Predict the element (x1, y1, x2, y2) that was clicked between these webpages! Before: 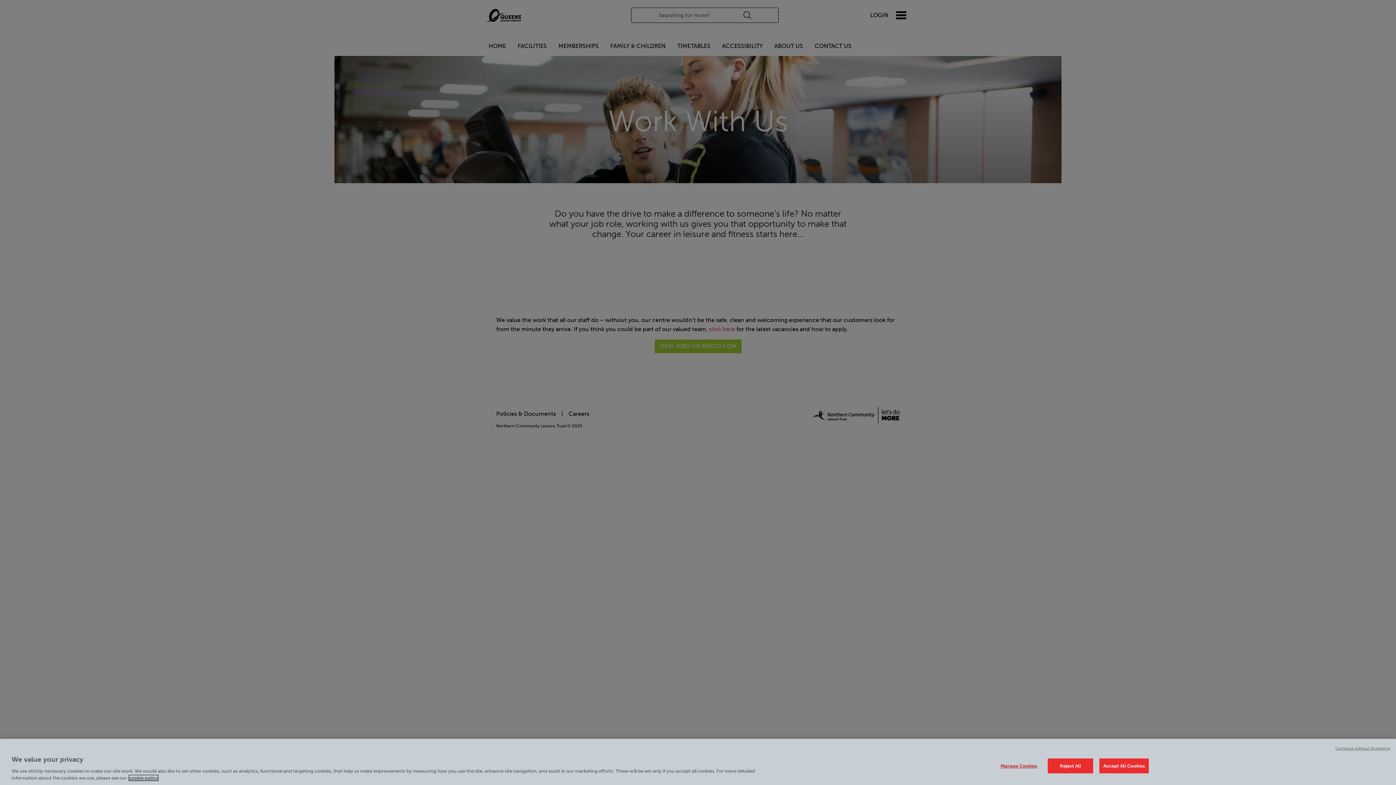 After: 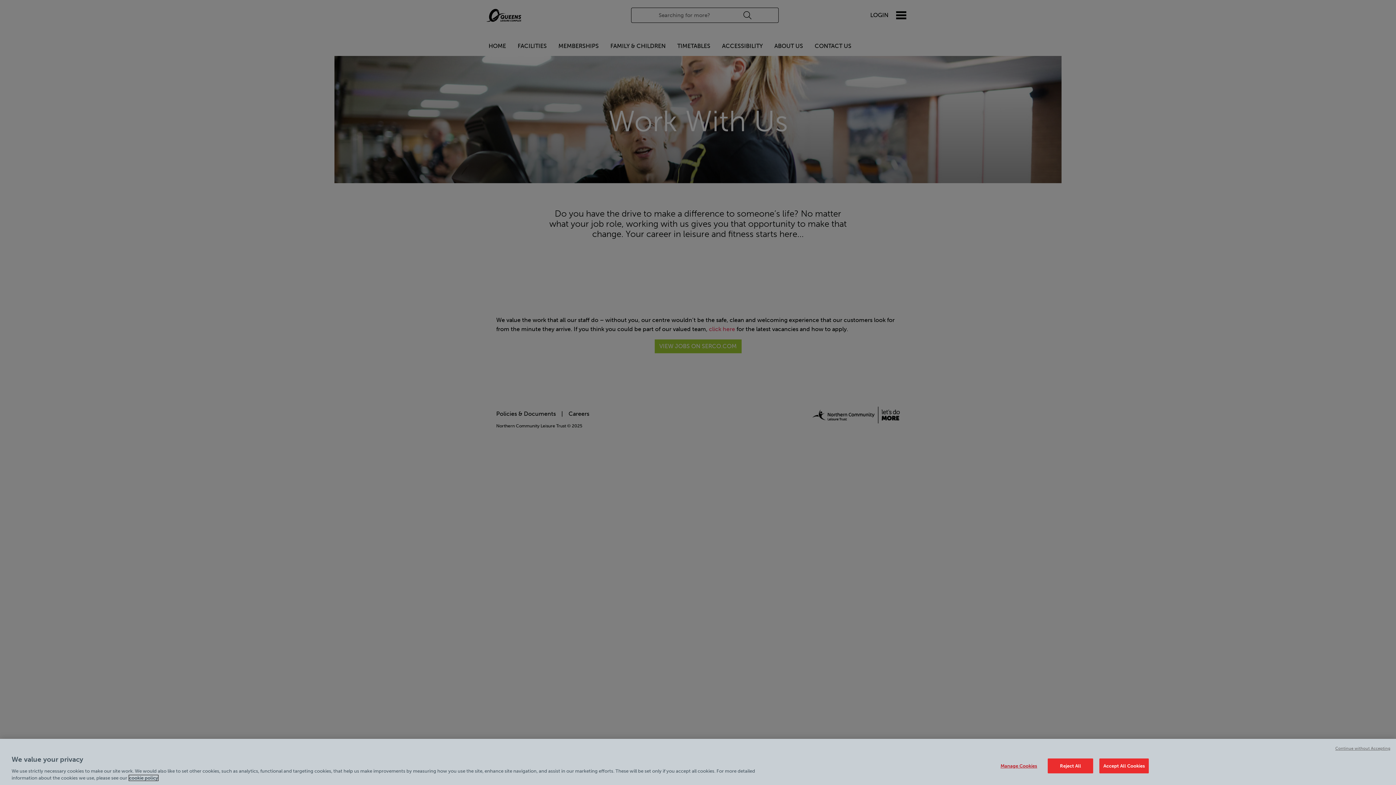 Action: bbox: (129, 775, 158, 781) label: Cookie policy link, opens in a new tab